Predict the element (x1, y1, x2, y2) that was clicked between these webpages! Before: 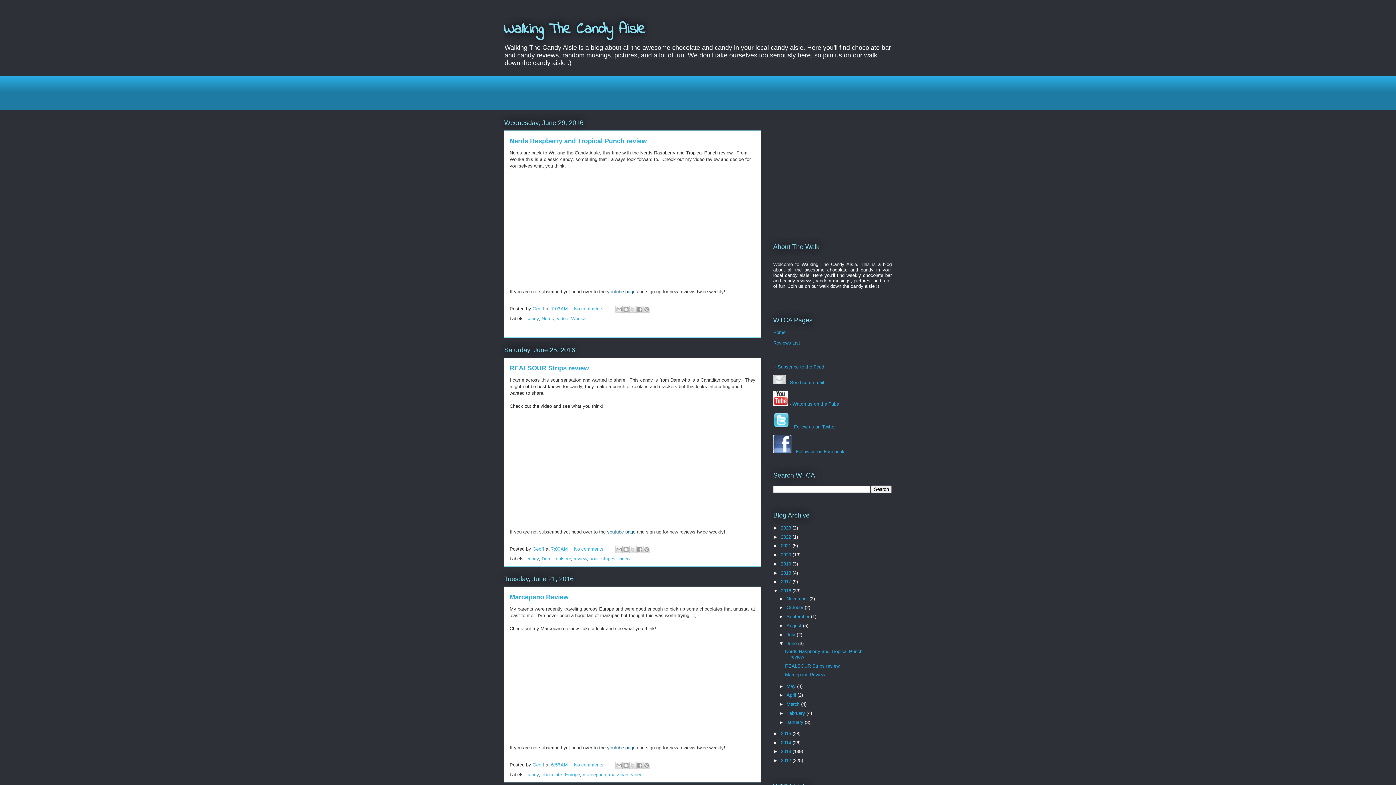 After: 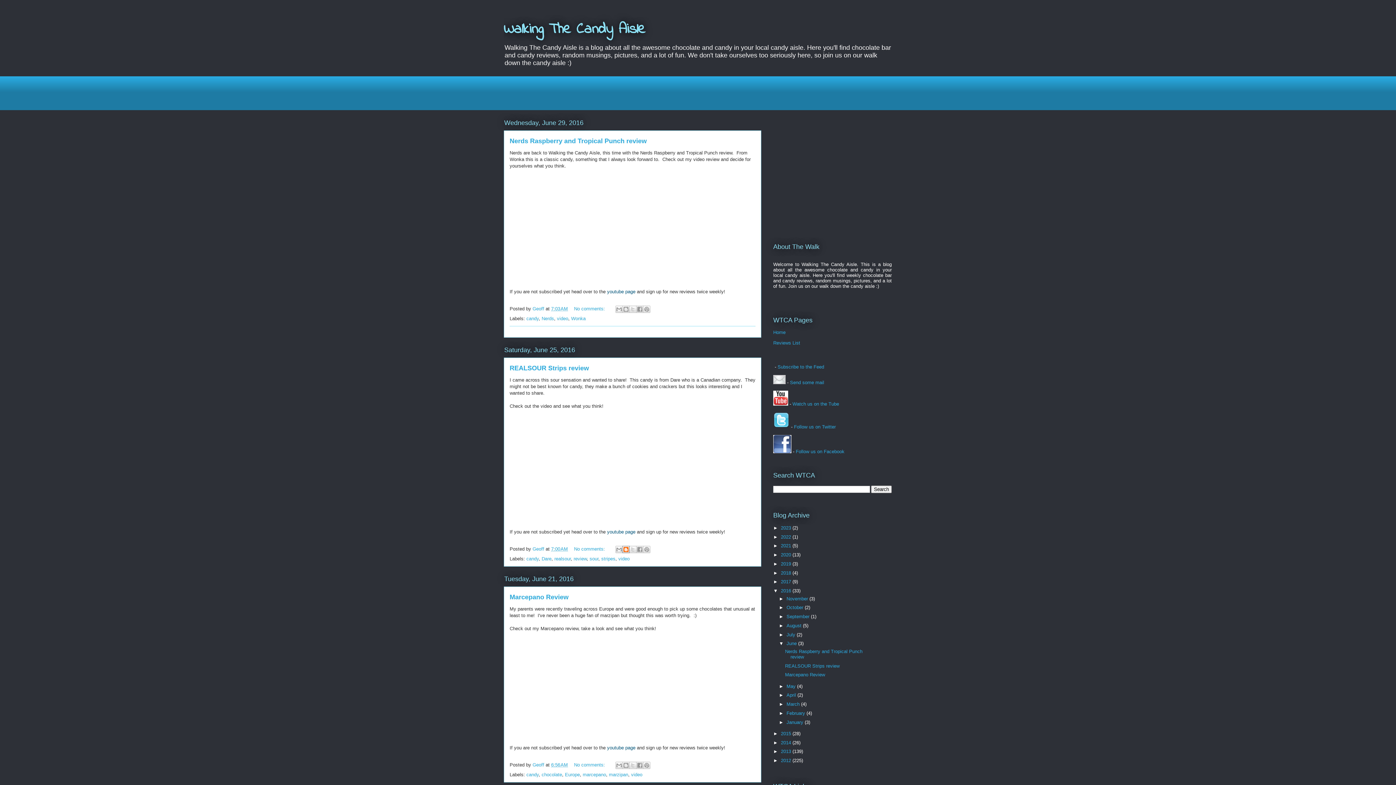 Action: label: BlogThis! bbox: (622, 546, 629, 553)